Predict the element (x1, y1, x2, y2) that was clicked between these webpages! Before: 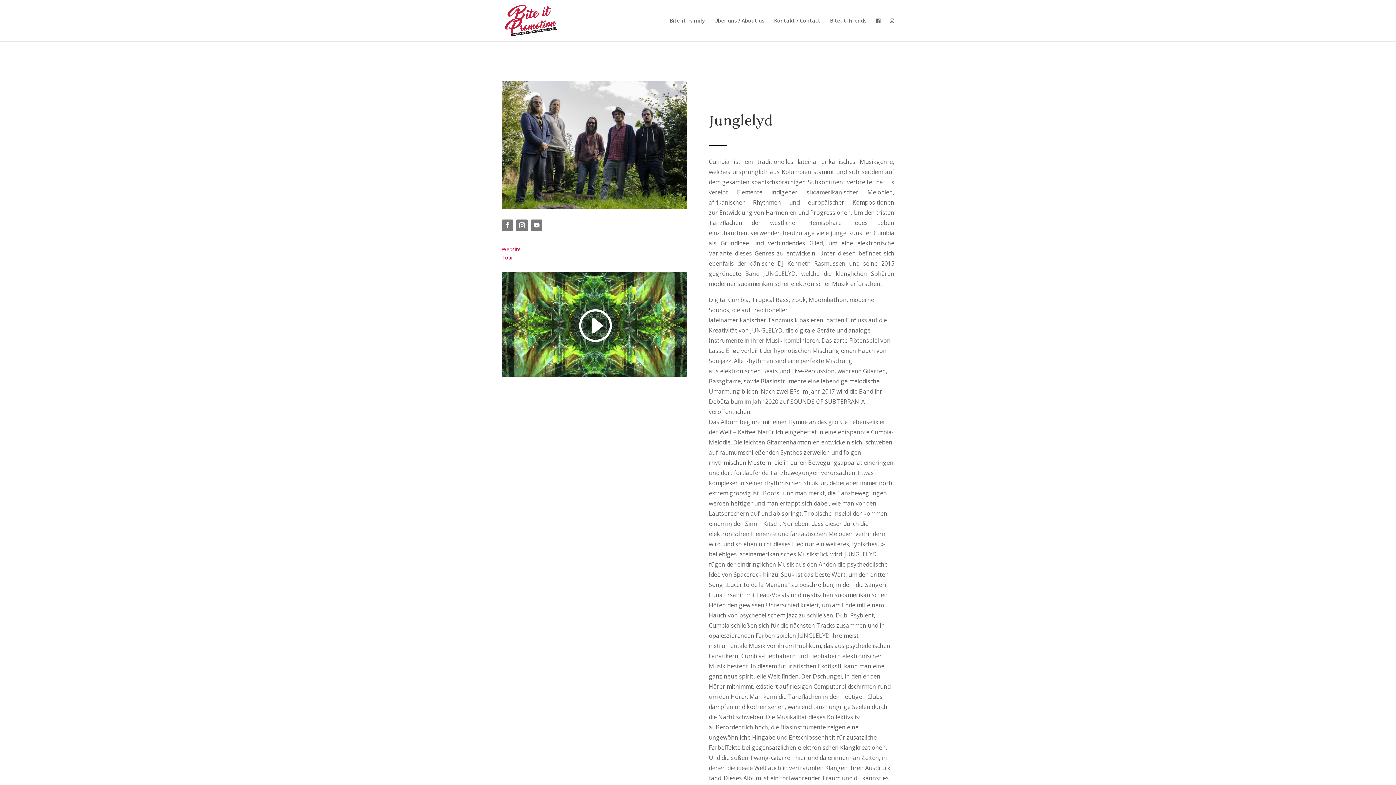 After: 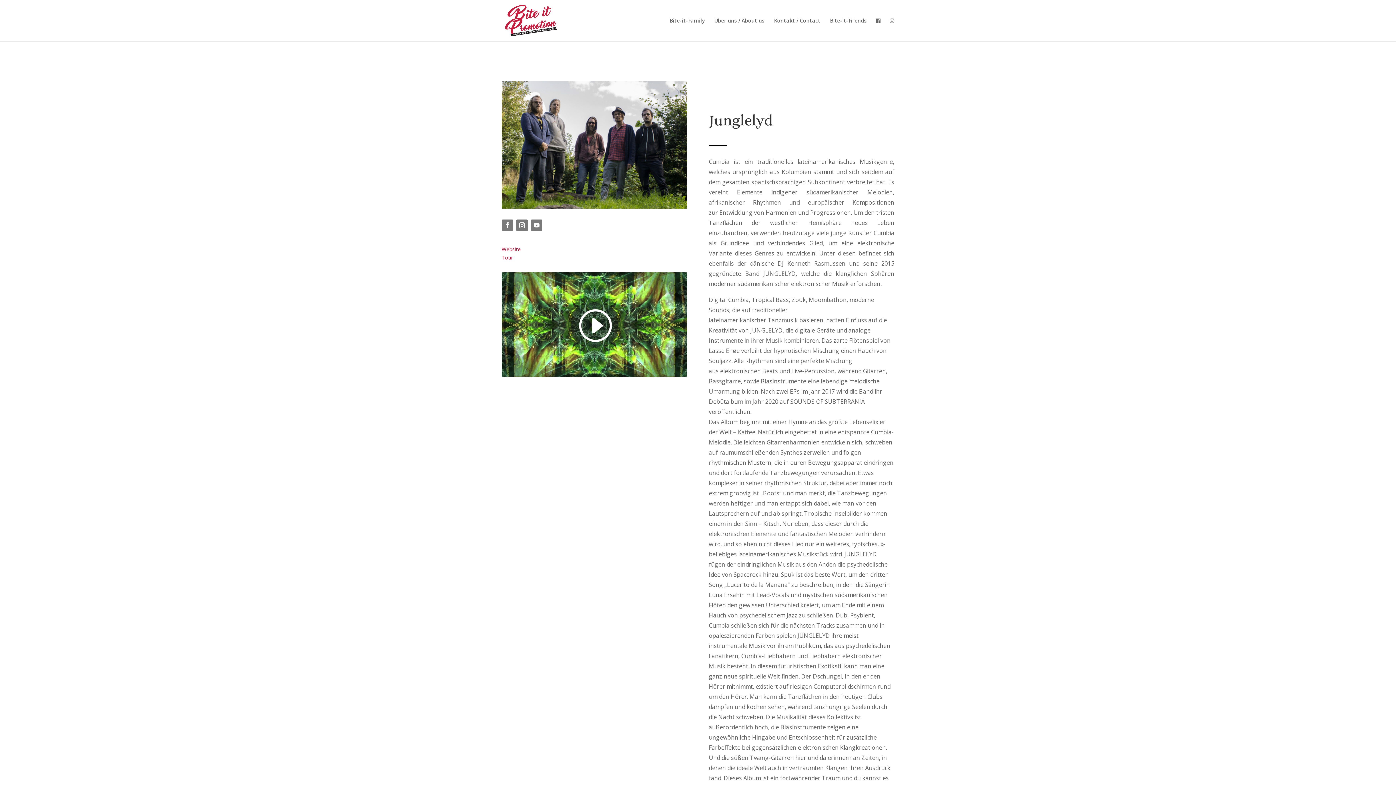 Action: bbox: (890, 18, 894, 41)